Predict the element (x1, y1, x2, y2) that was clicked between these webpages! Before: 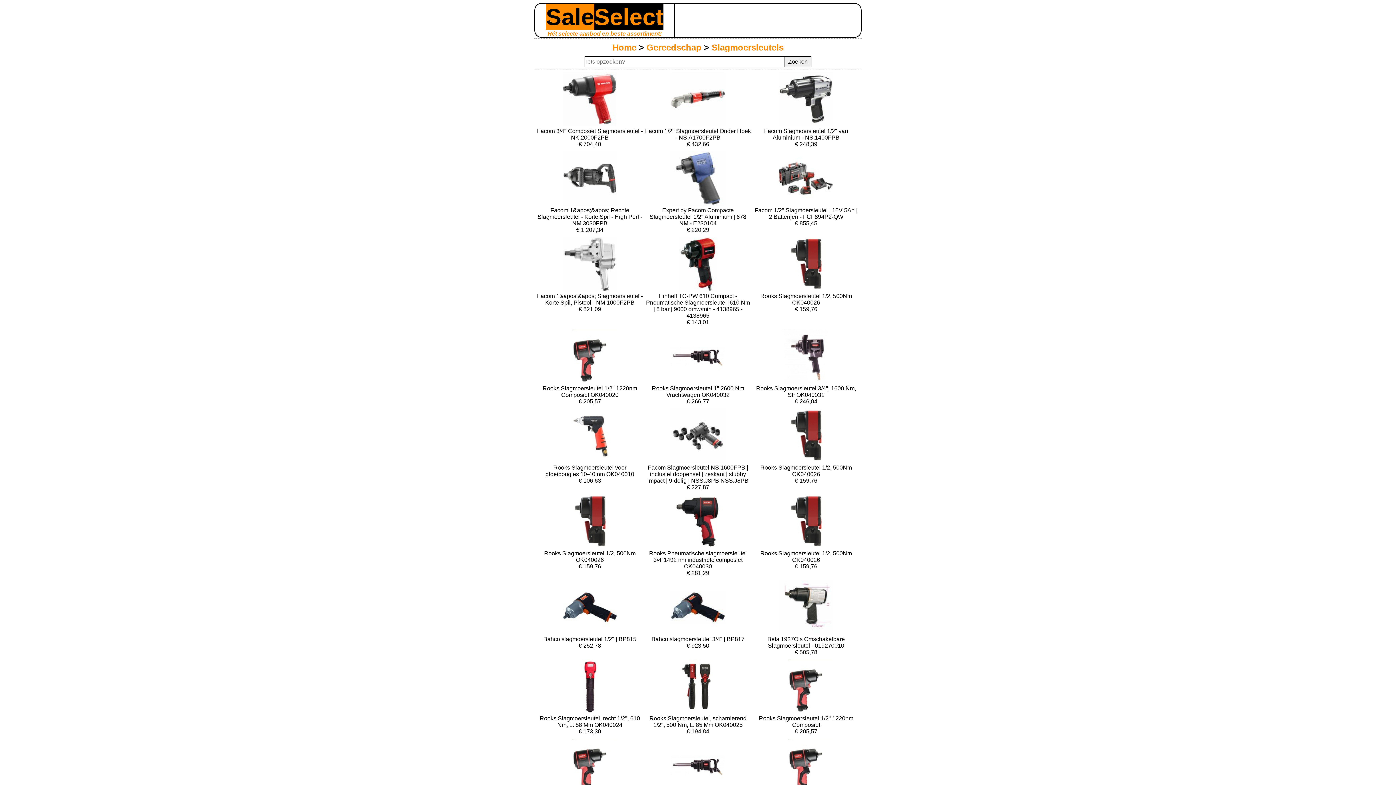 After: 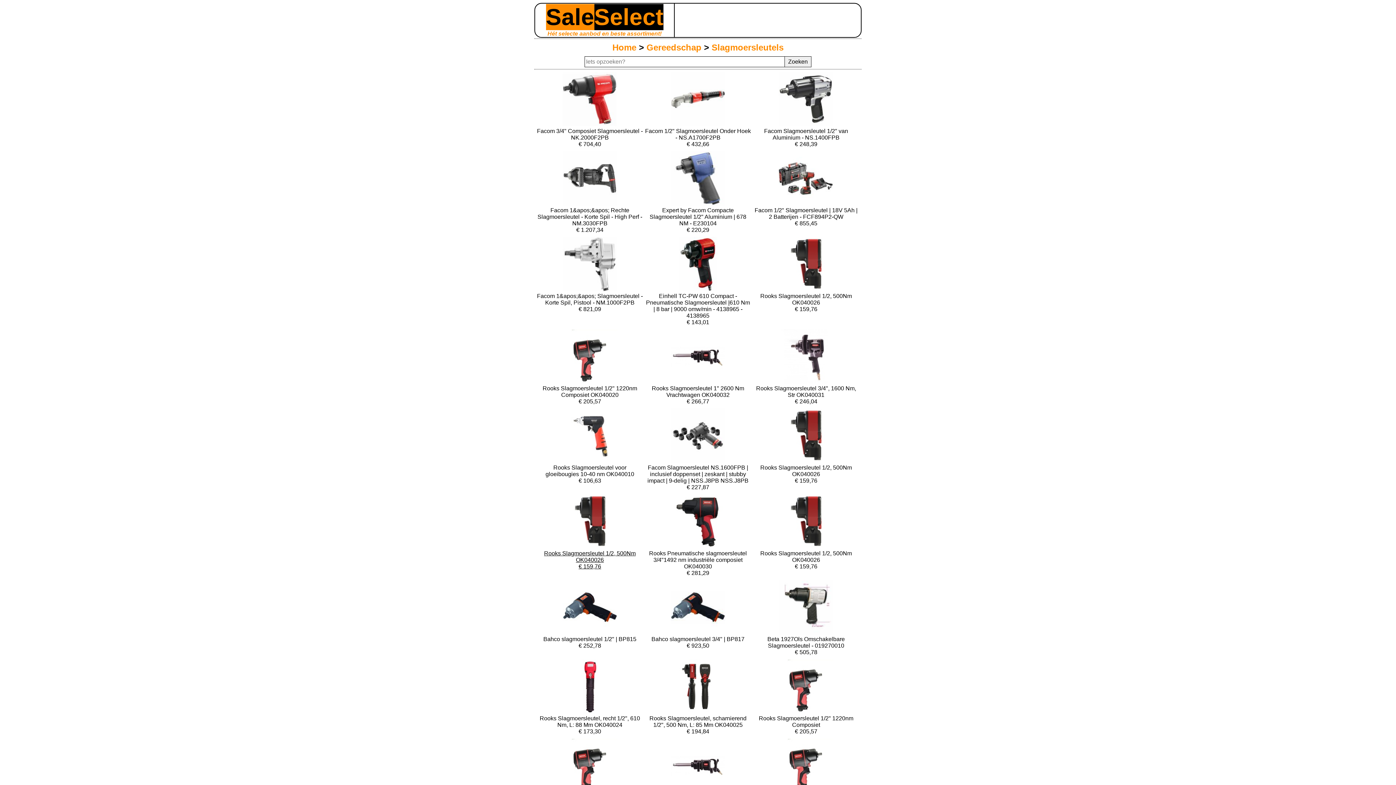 Action: label: Rooks Slagmoersleutel 1/2, 500Nm OK040026
€ 159,76 bbox: (536, 494, 643, 570)